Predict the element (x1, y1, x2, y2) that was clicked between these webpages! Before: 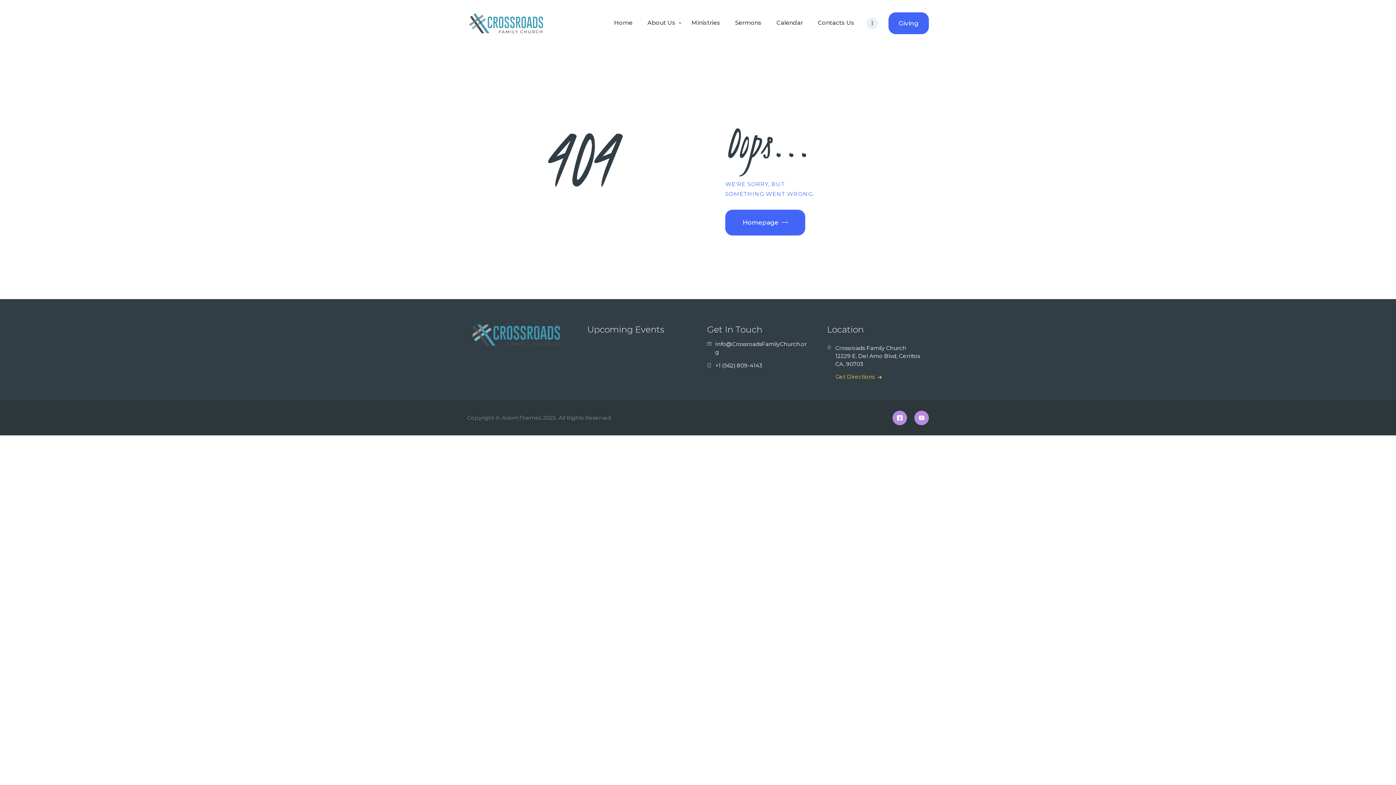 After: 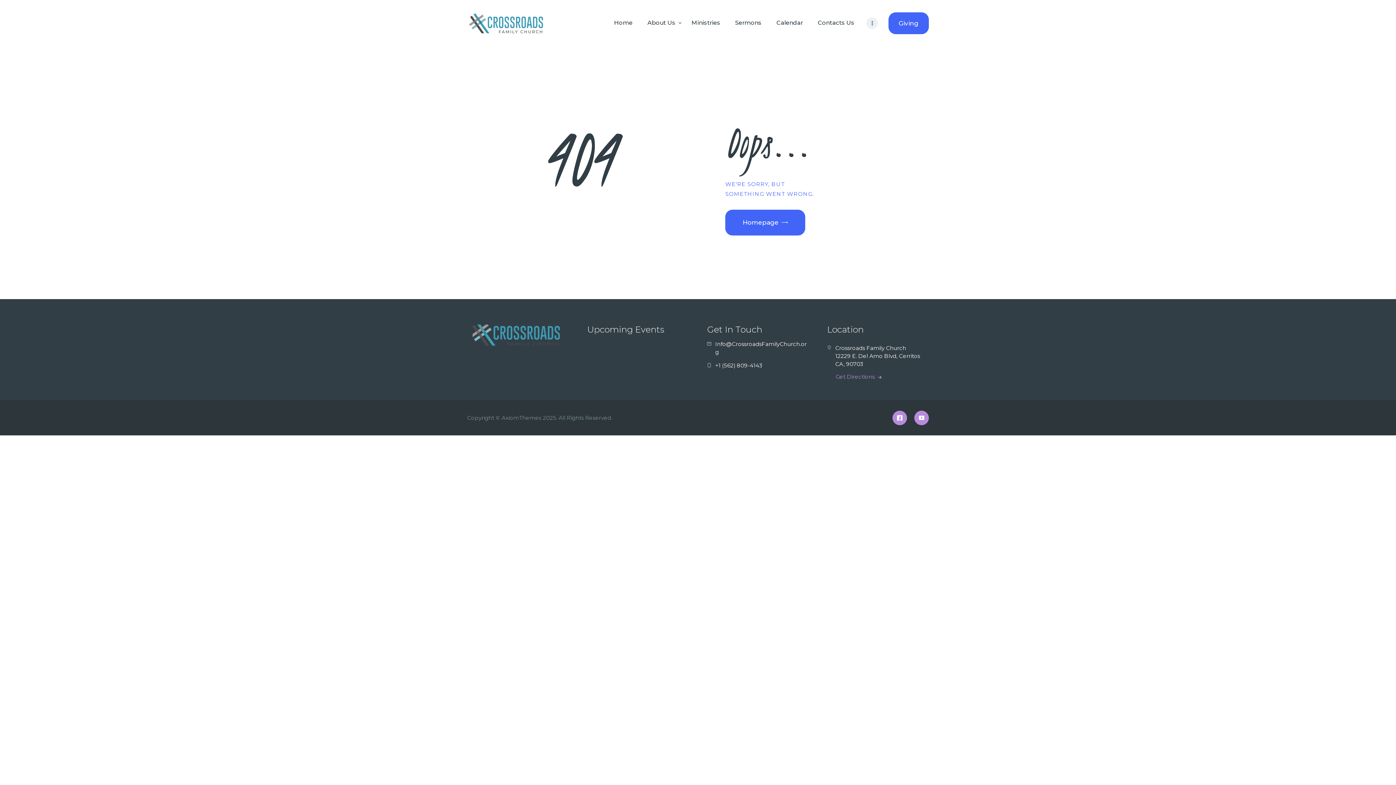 Action: bbox: (835, 373, 882, 380) label: Get Directions